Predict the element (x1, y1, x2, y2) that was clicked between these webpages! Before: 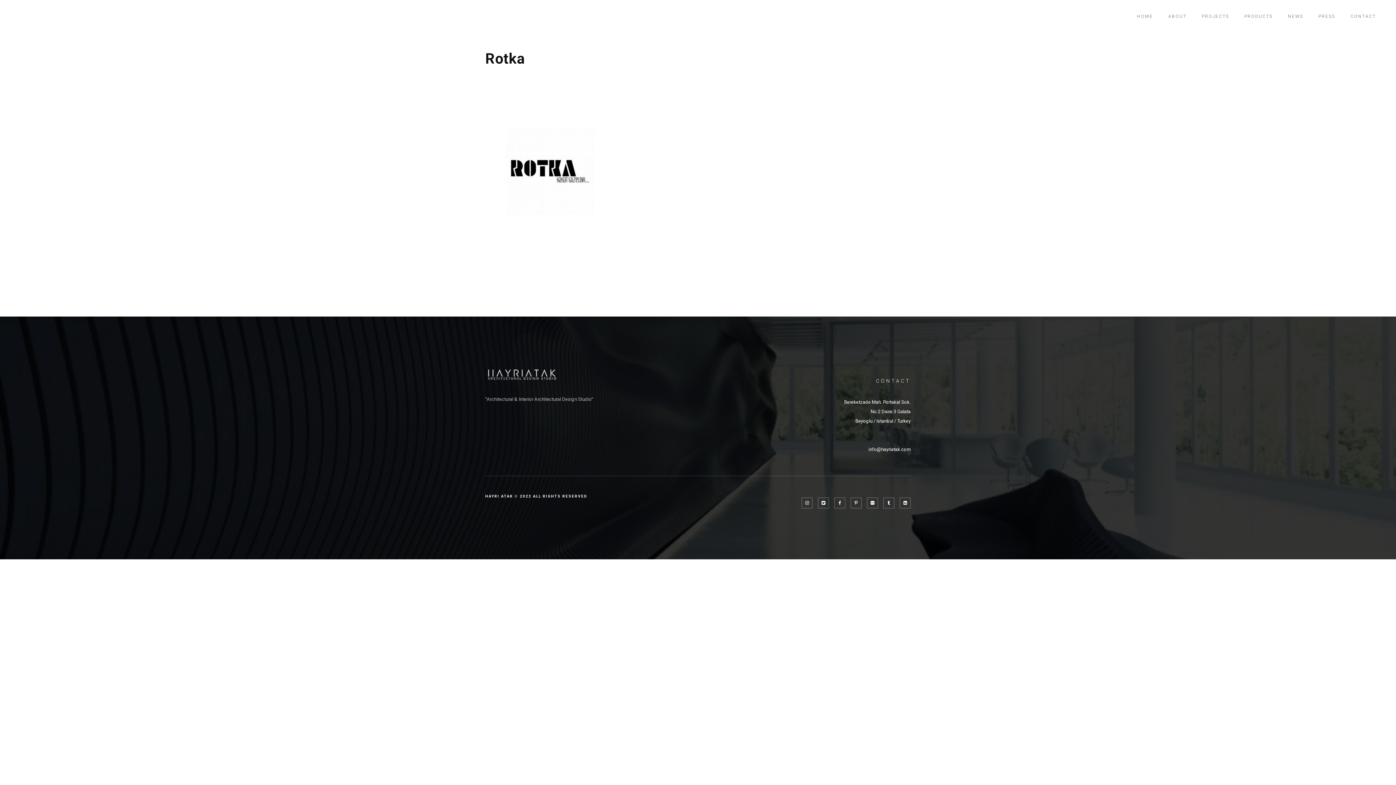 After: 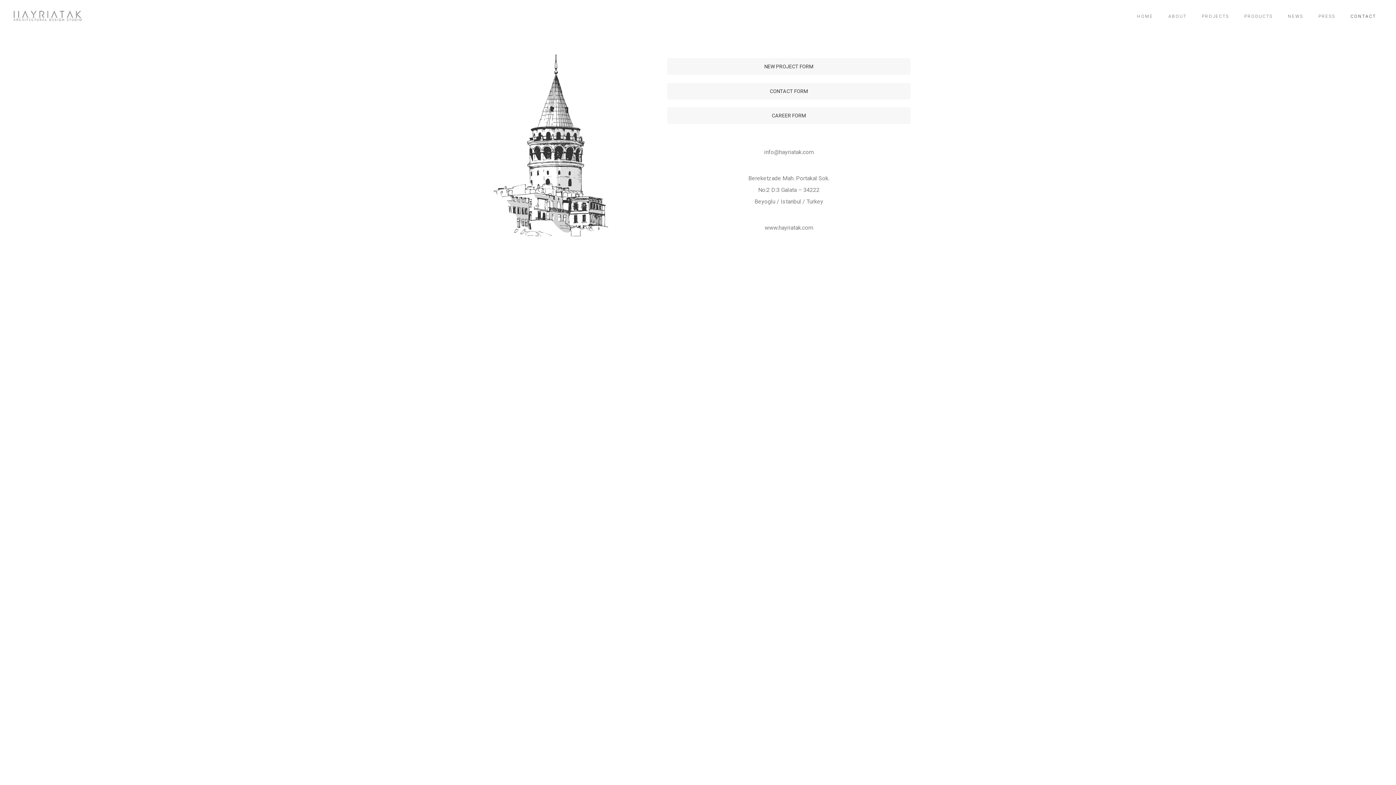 Action: label: CONTACT bbox: (1345, 11, 1381, 21)